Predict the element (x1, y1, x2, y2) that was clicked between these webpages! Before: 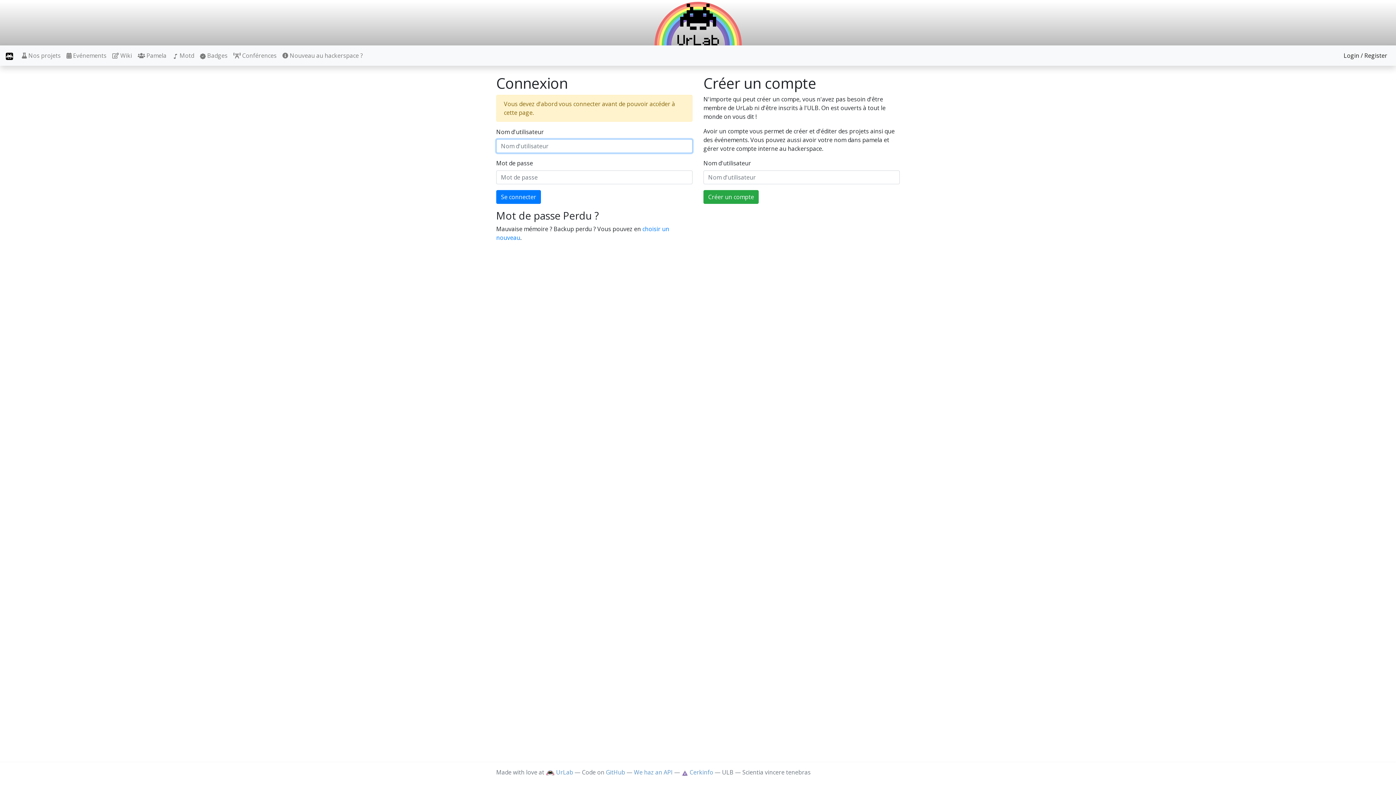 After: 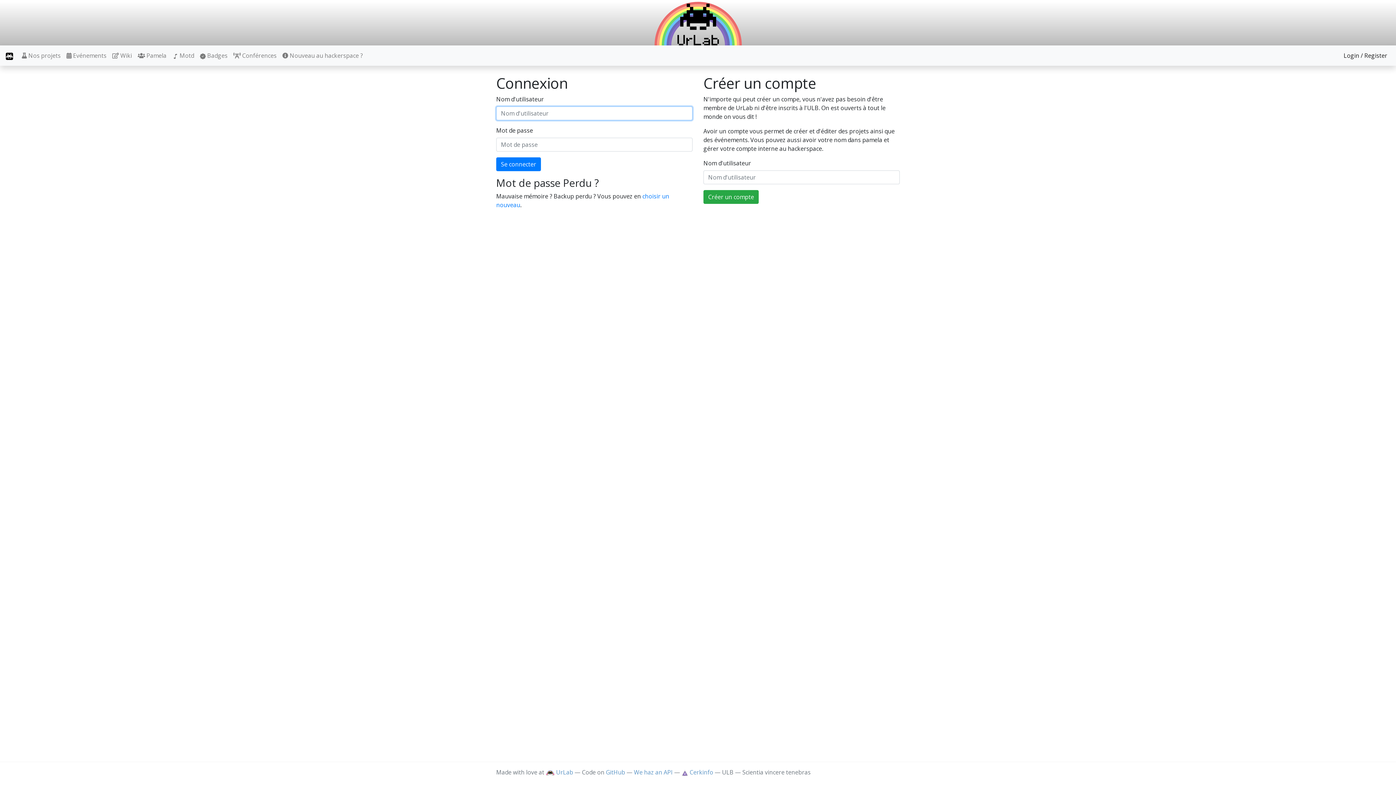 Action: bbox: (1341, 48, 1390, 62) label: Login / Register